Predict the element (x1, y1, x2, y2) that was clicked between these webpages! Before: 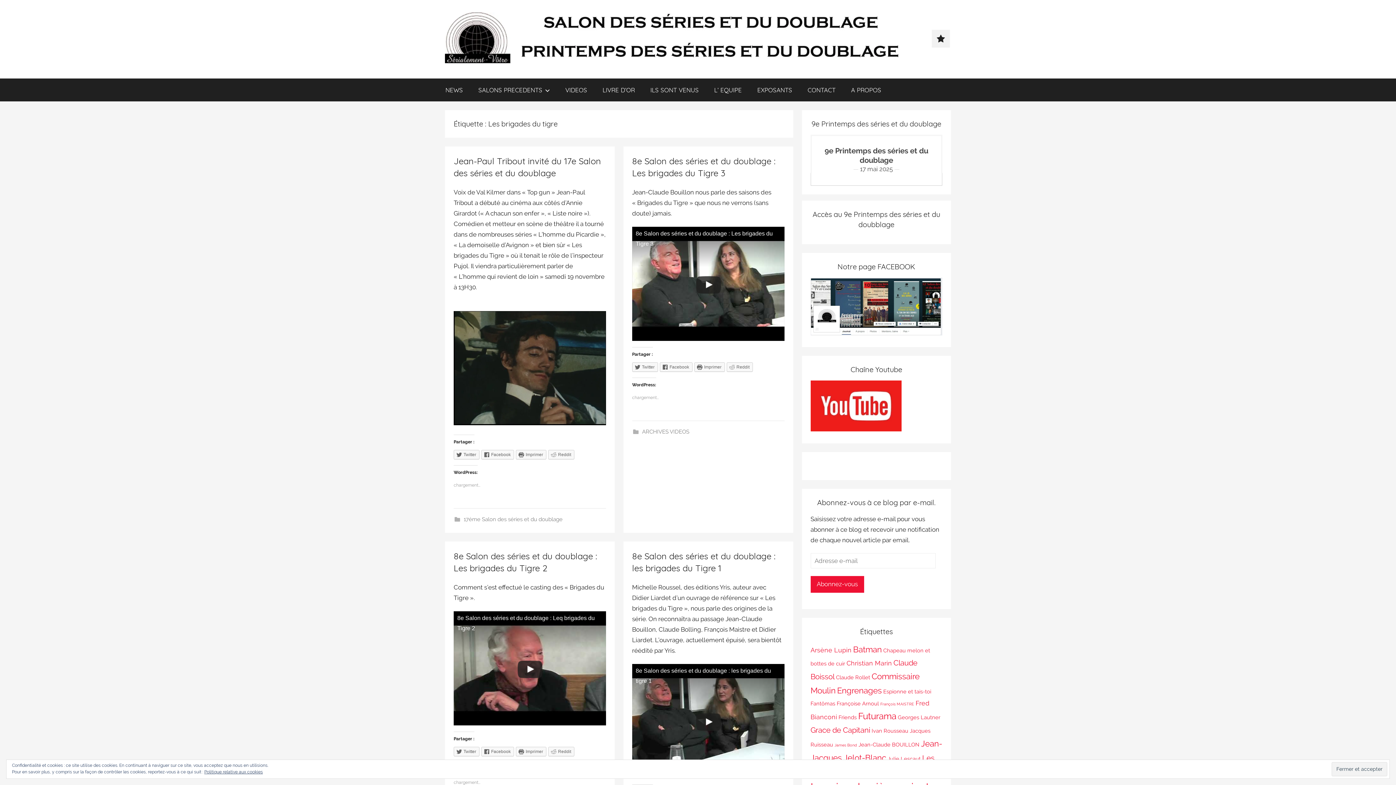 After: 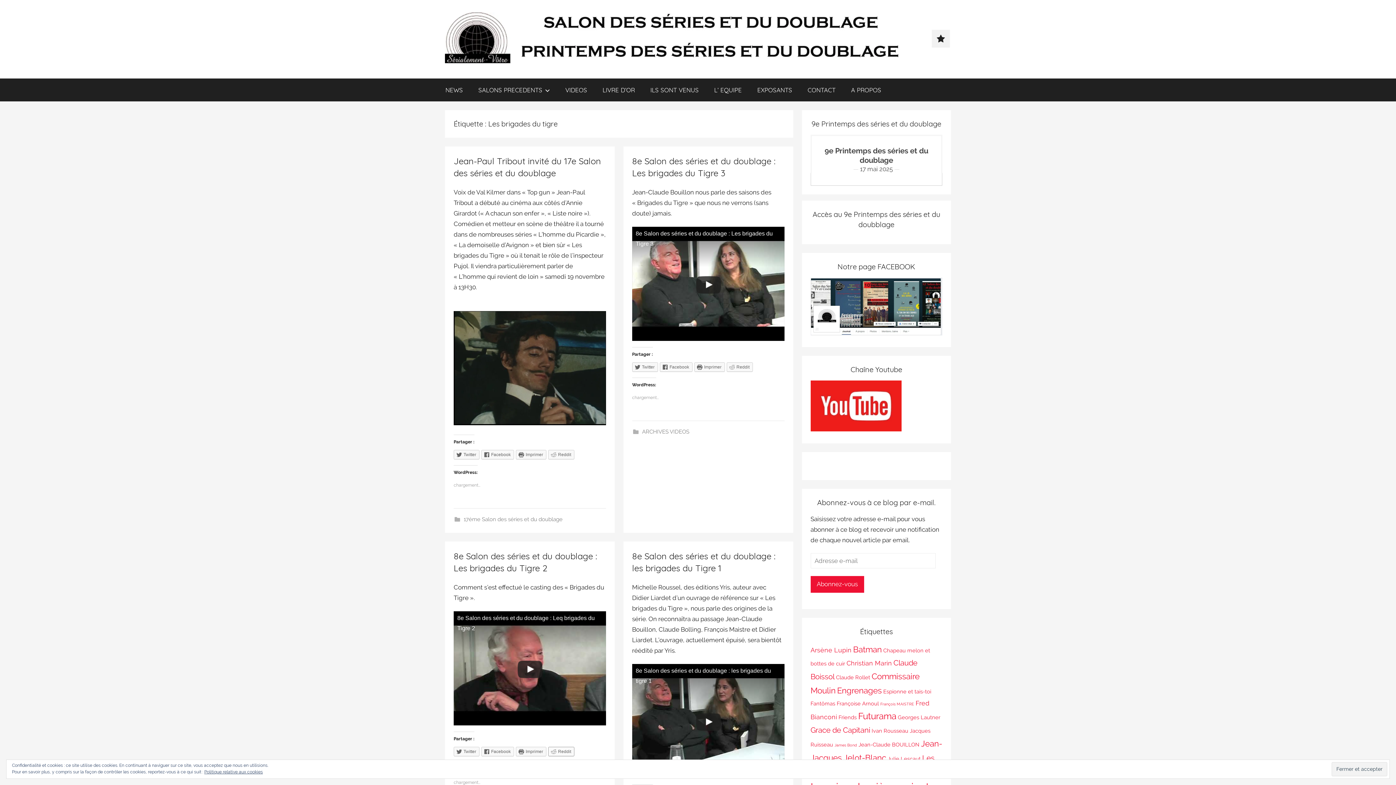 Action: label: Reddit bbox: (548, 747, 574, 756)